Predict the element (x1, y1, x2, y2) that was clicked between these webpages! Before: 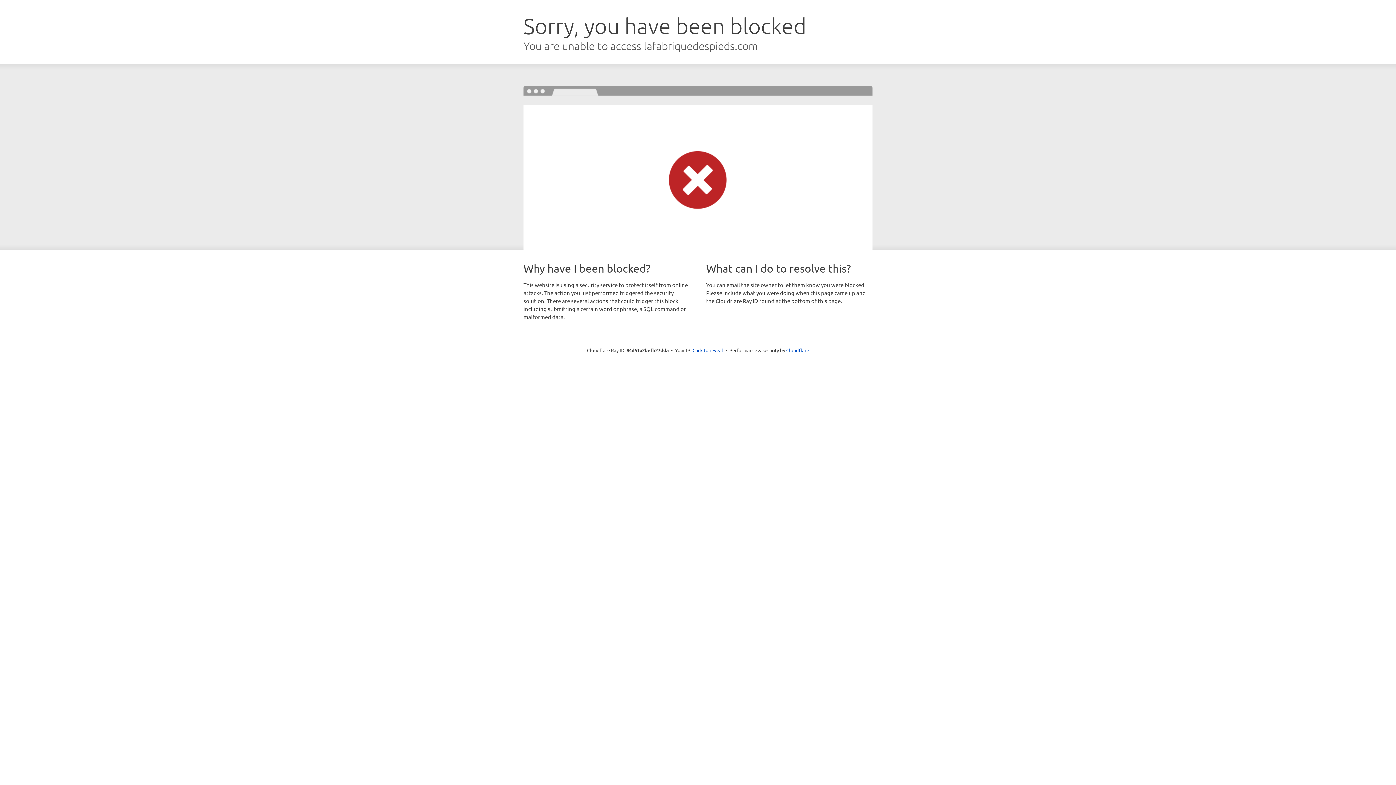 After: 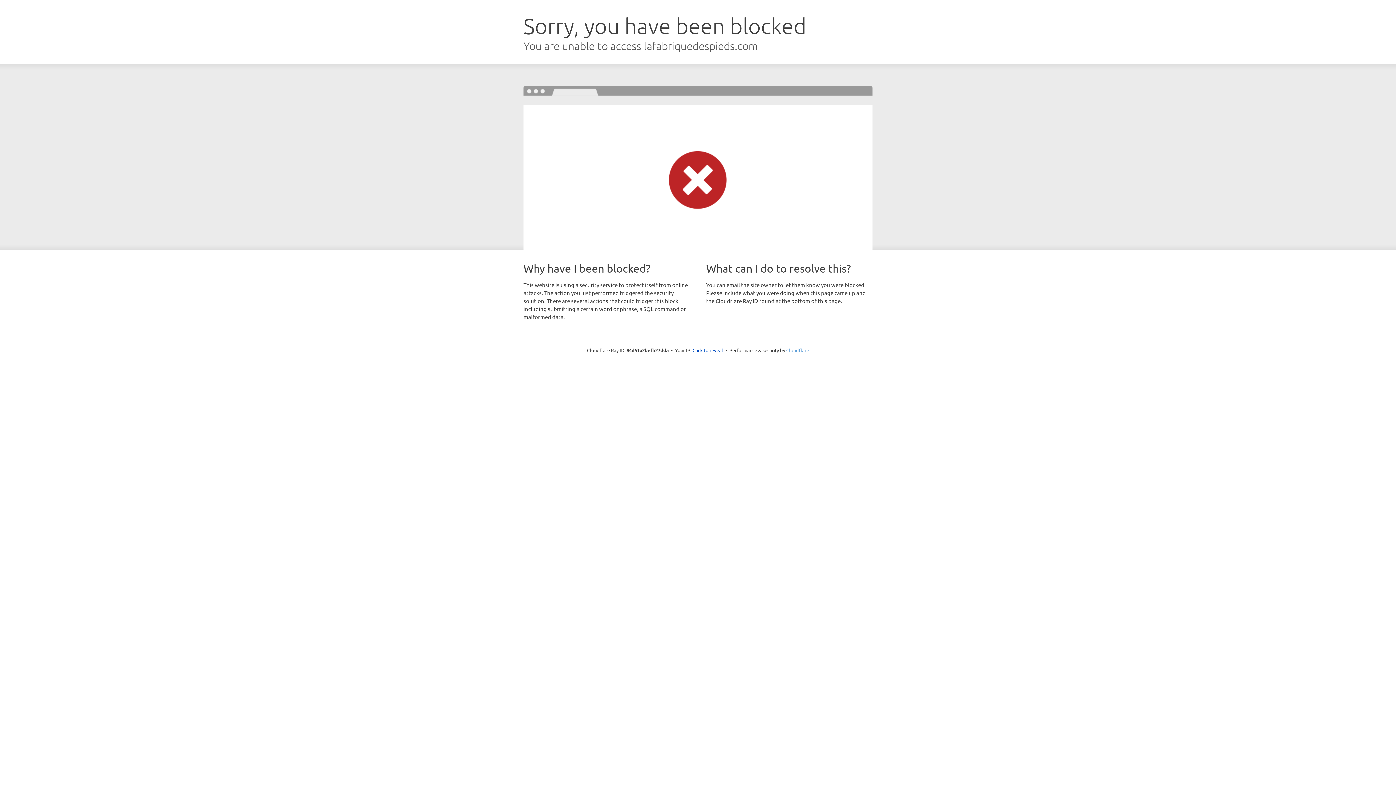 Action: label: Cloudflare bbox: (786, 347, 809, 353)